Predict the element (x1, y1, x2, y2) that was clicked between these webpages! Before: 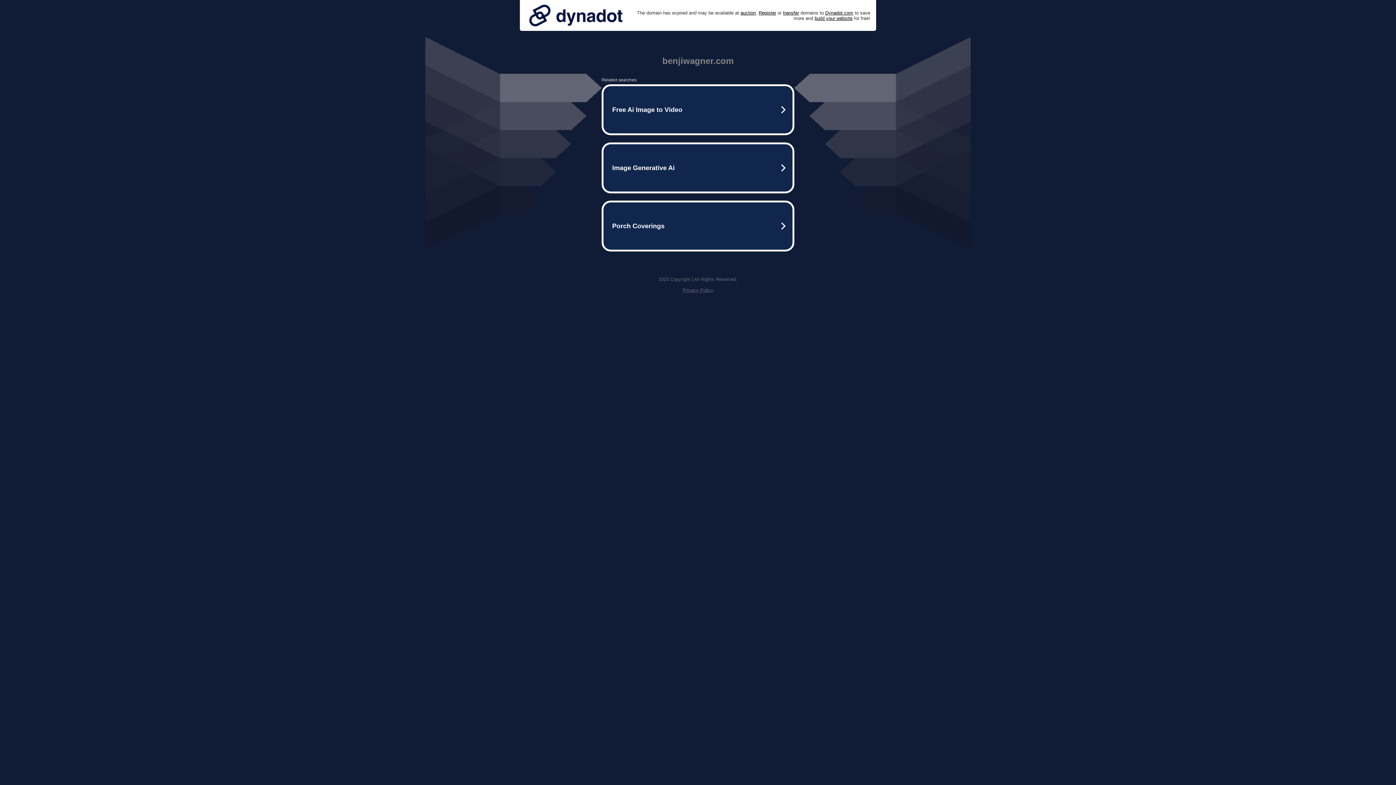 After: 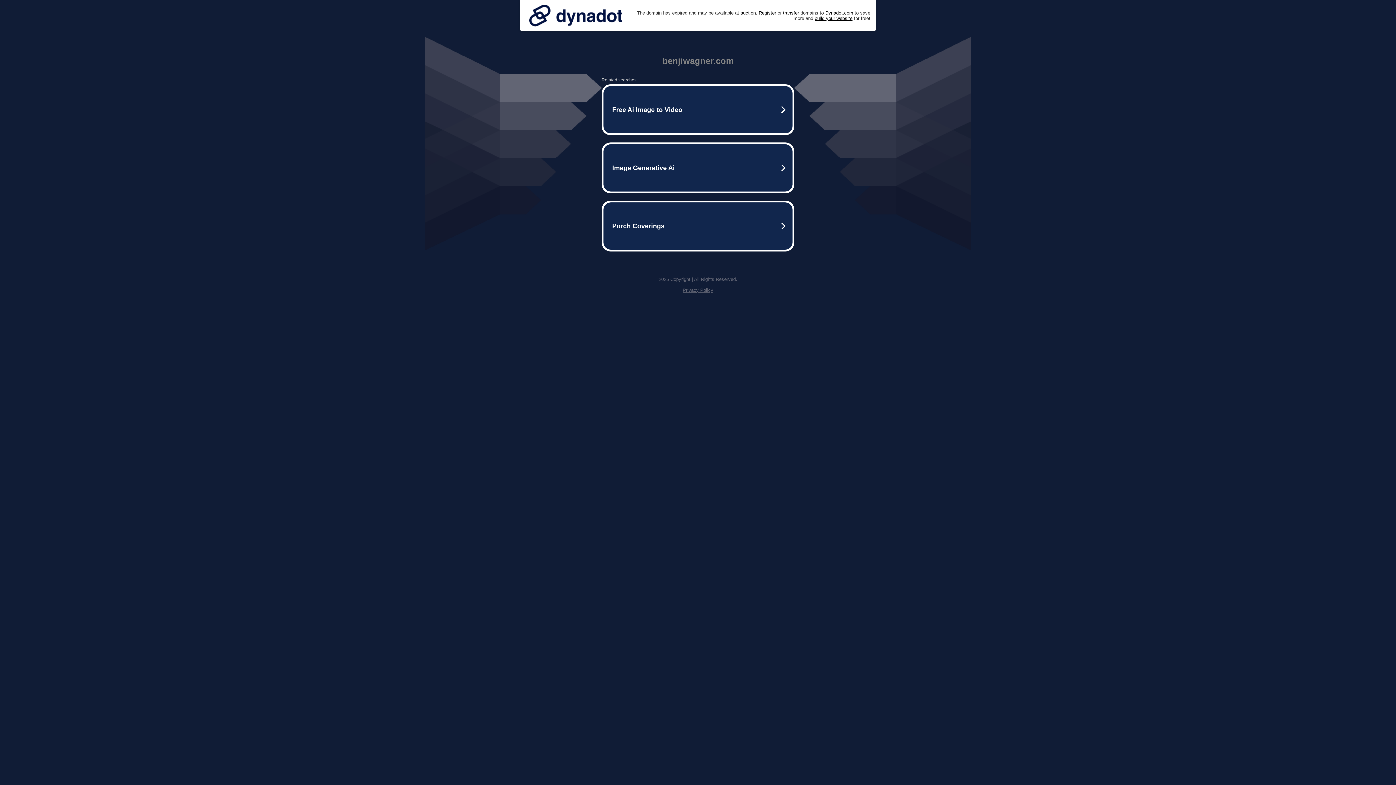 Action: label: Privacy Policy bbox: (682, 287, 713, 293)